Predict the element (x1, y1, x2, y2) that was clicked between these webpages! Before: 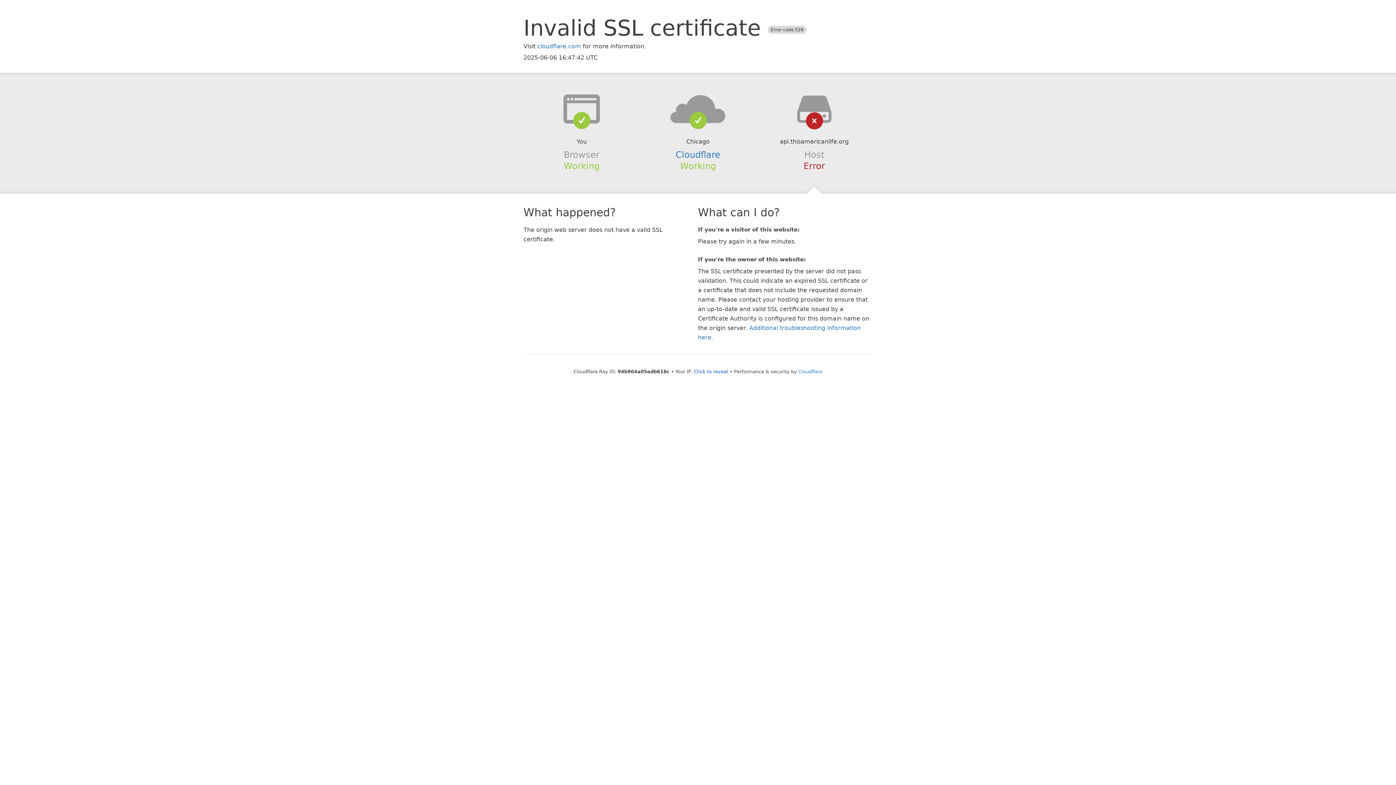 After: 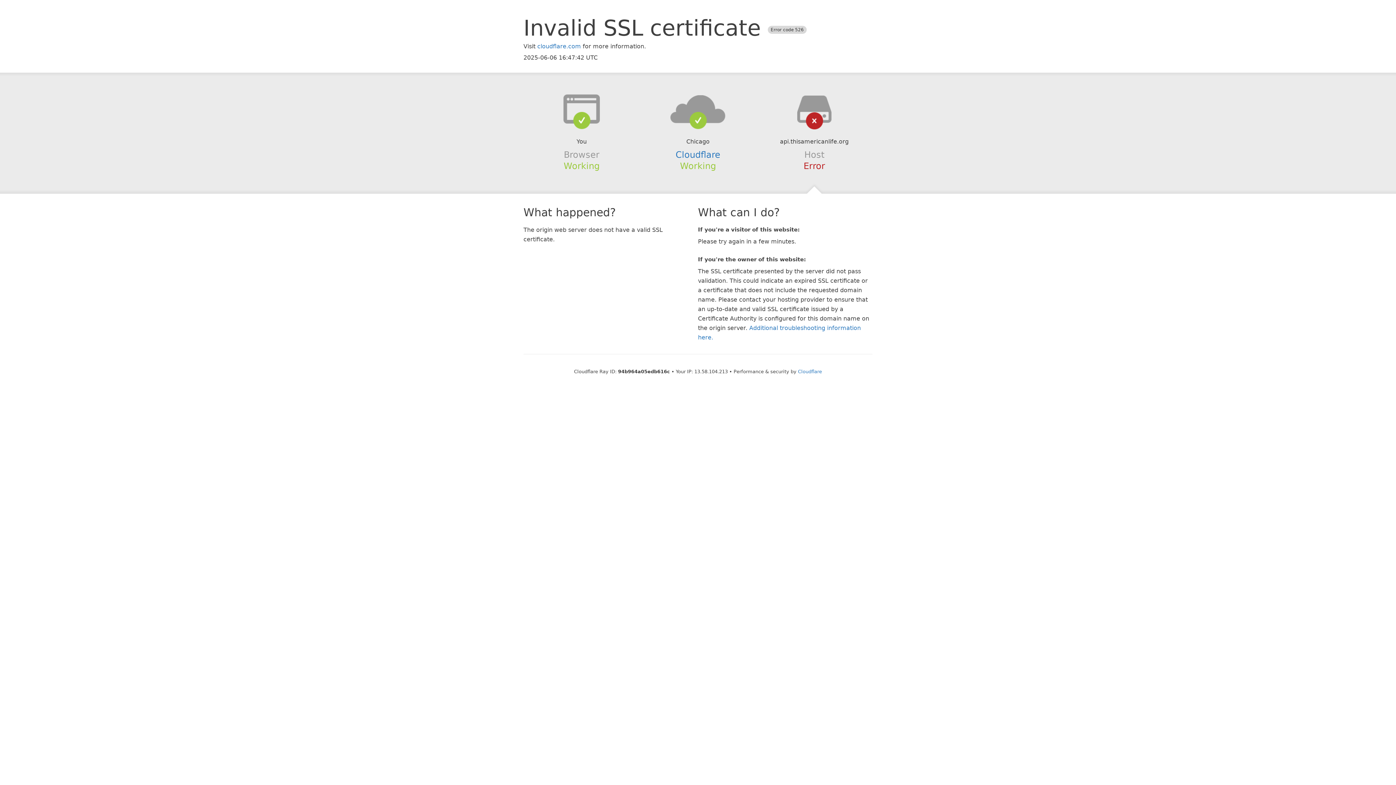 Action: label: Click to reveal bbox: (694, 368, 728, 374)